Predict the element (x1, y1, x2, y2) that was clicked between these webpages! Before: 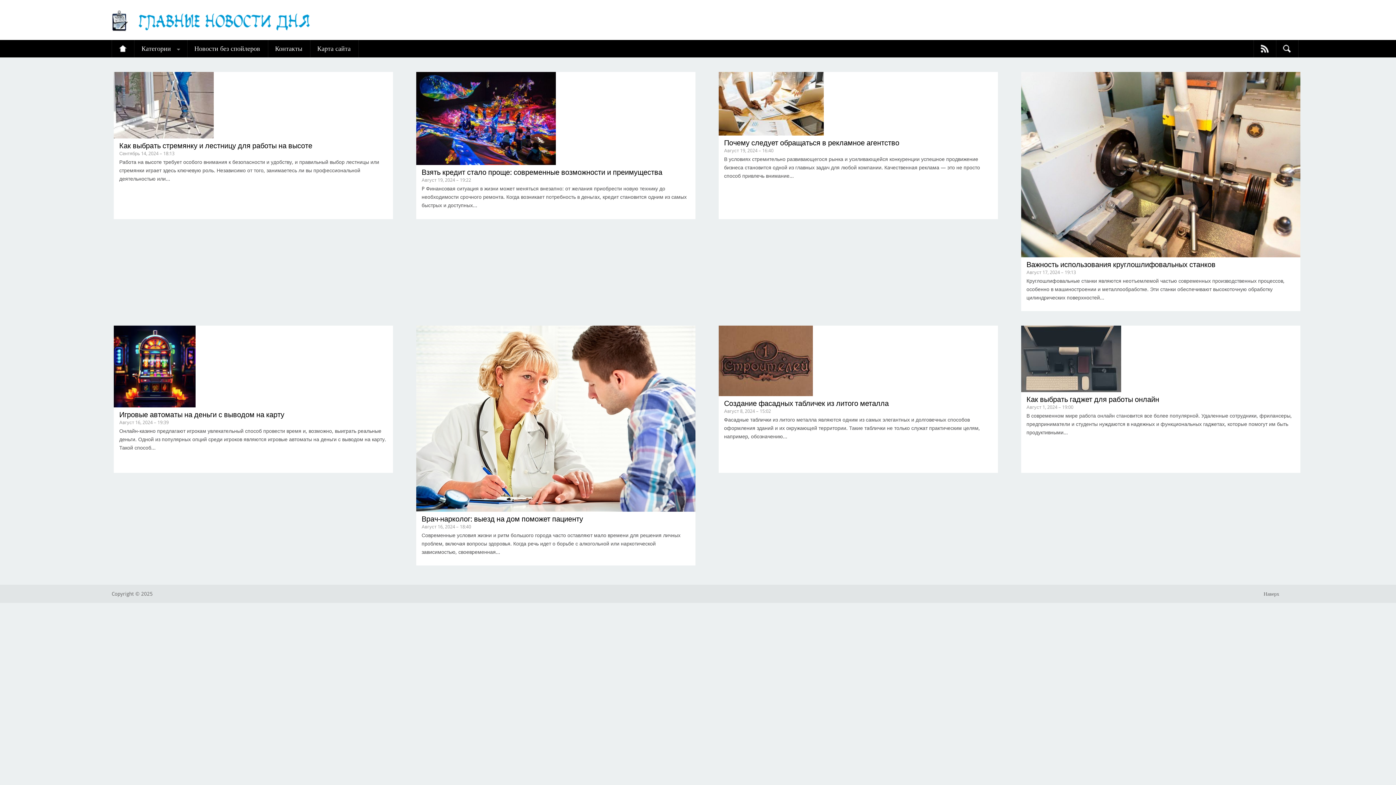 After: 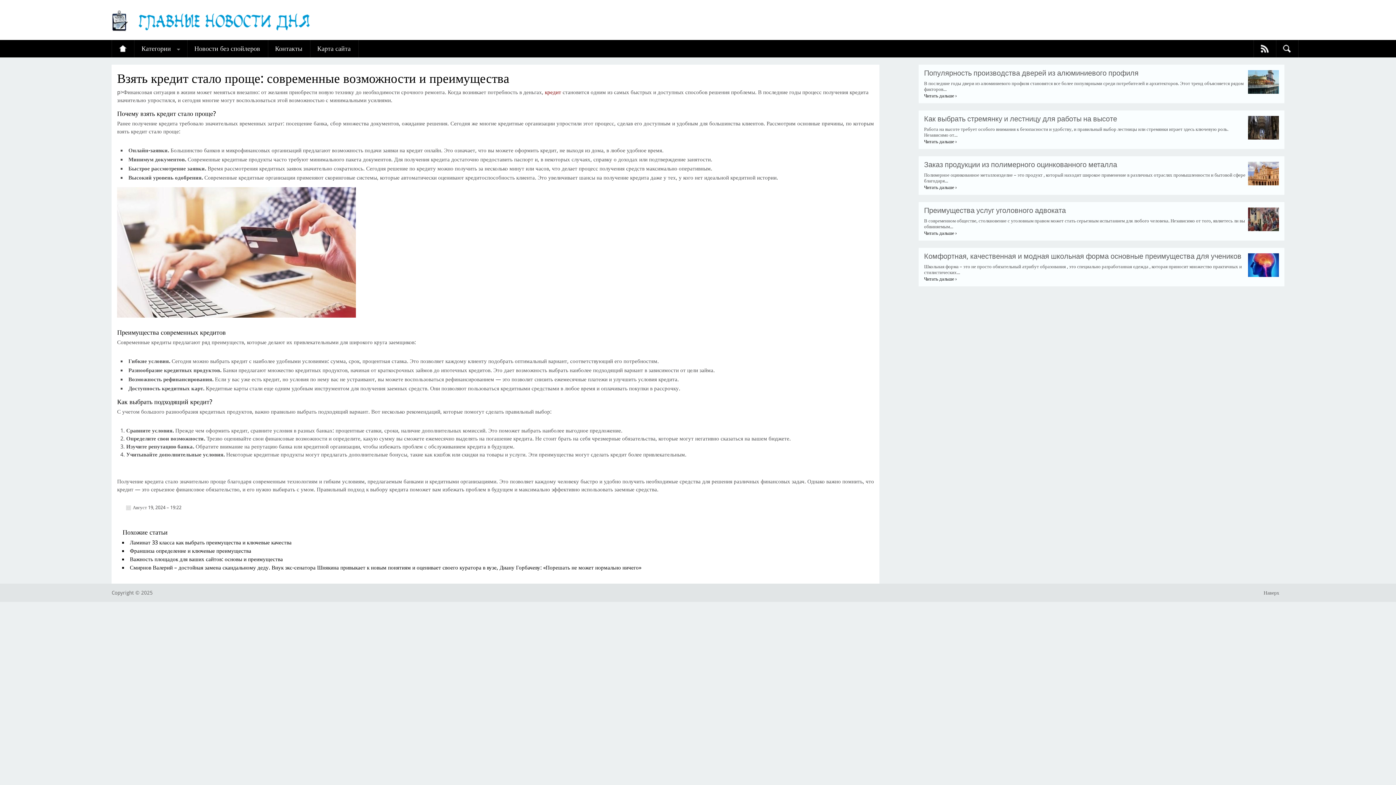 Action: label: Взять кредит стало проще: современные возможности и преимущества bbox: (421, 168, 662, 176)